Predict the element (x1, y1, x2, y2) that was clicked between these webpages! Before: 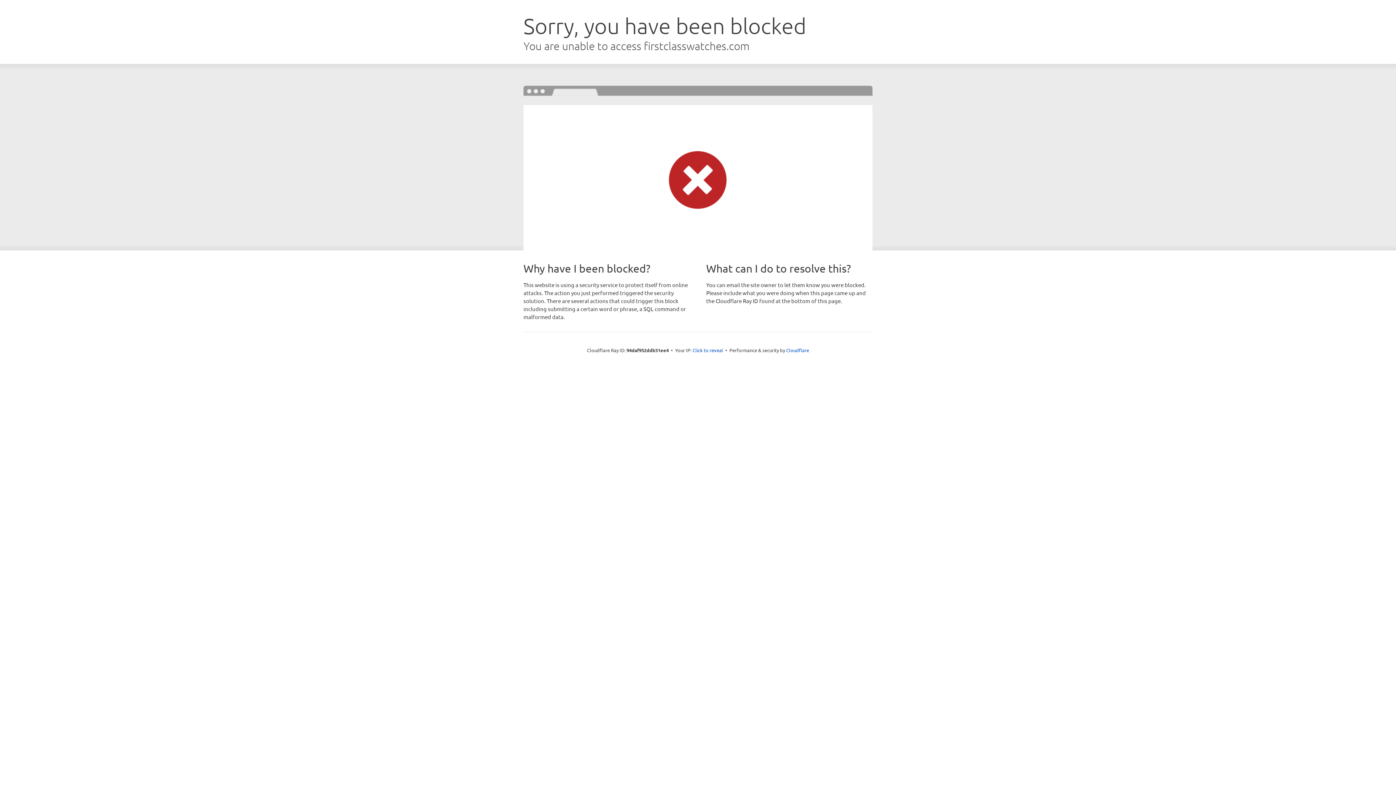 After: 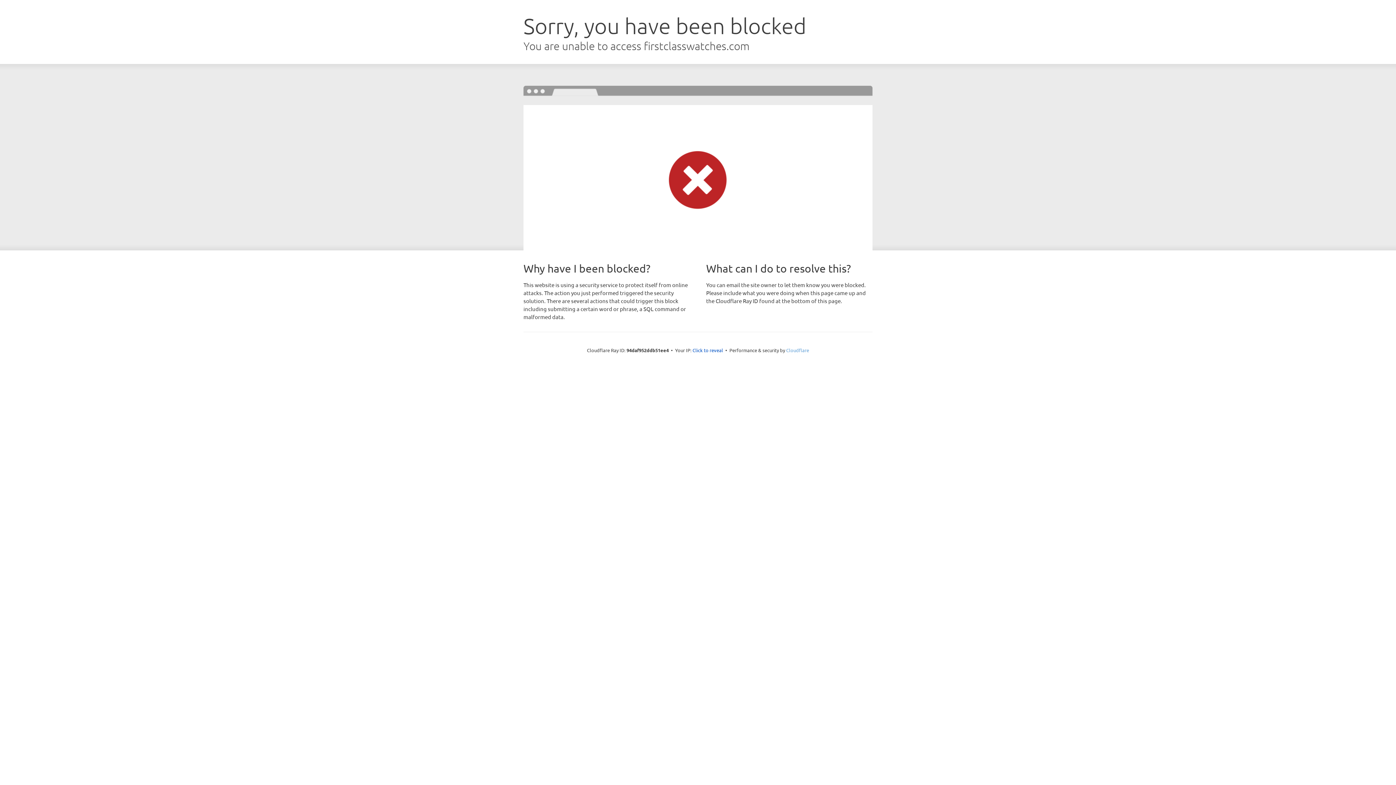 Action: bbox: (786, 347, 809, 353) label: Cloudflare